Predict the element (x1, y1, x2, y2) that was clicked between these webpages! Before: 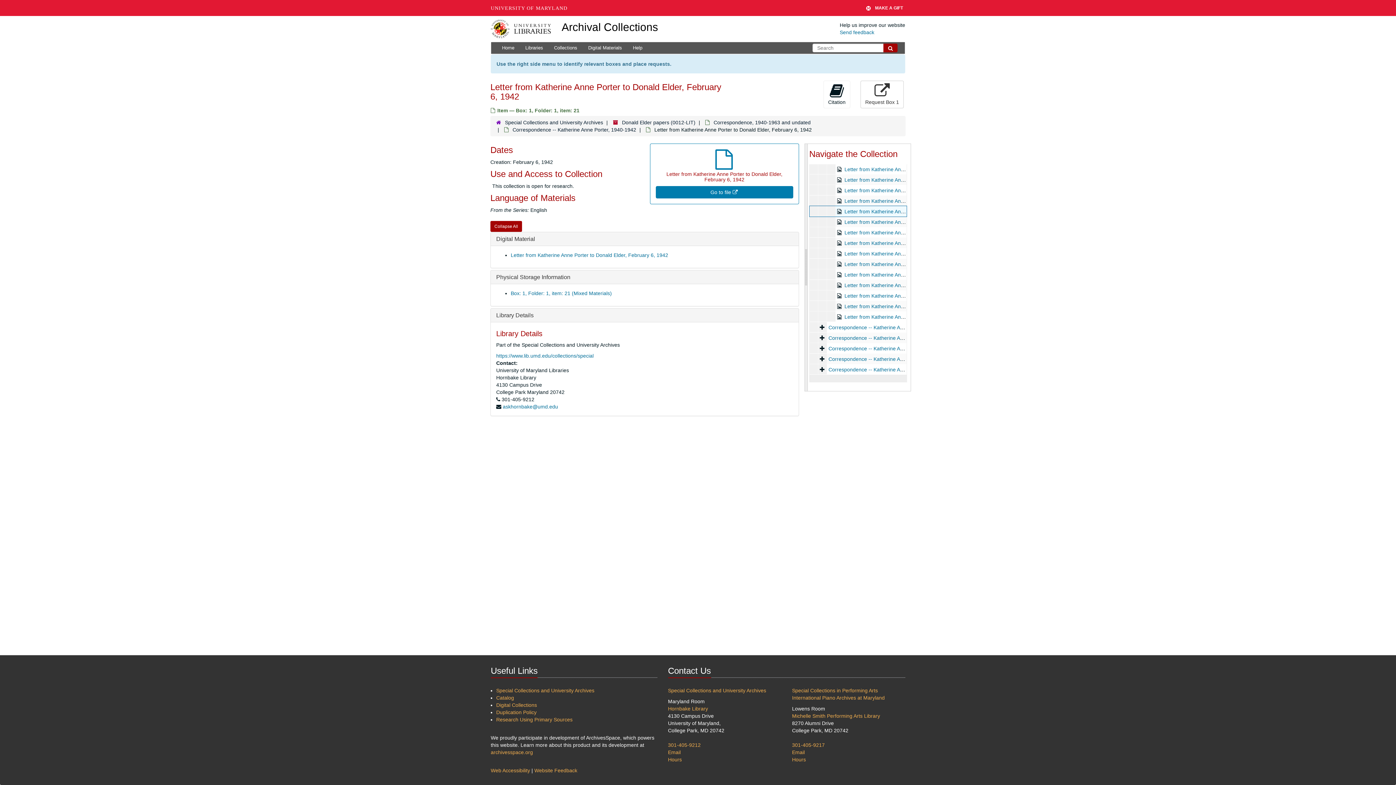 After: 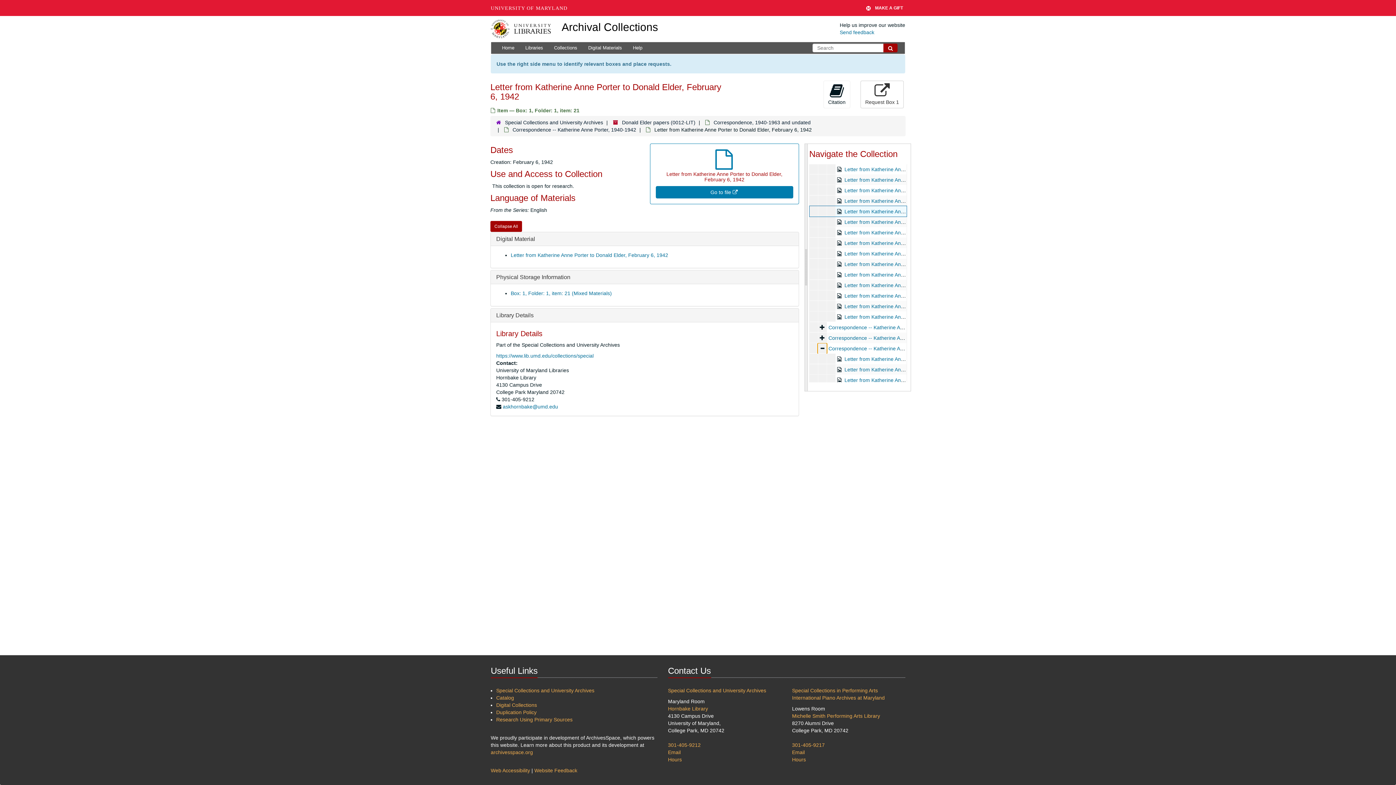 Action: label: Correspondence -- Katherine Anne Porter bbox: (817, 343, 827, 354)